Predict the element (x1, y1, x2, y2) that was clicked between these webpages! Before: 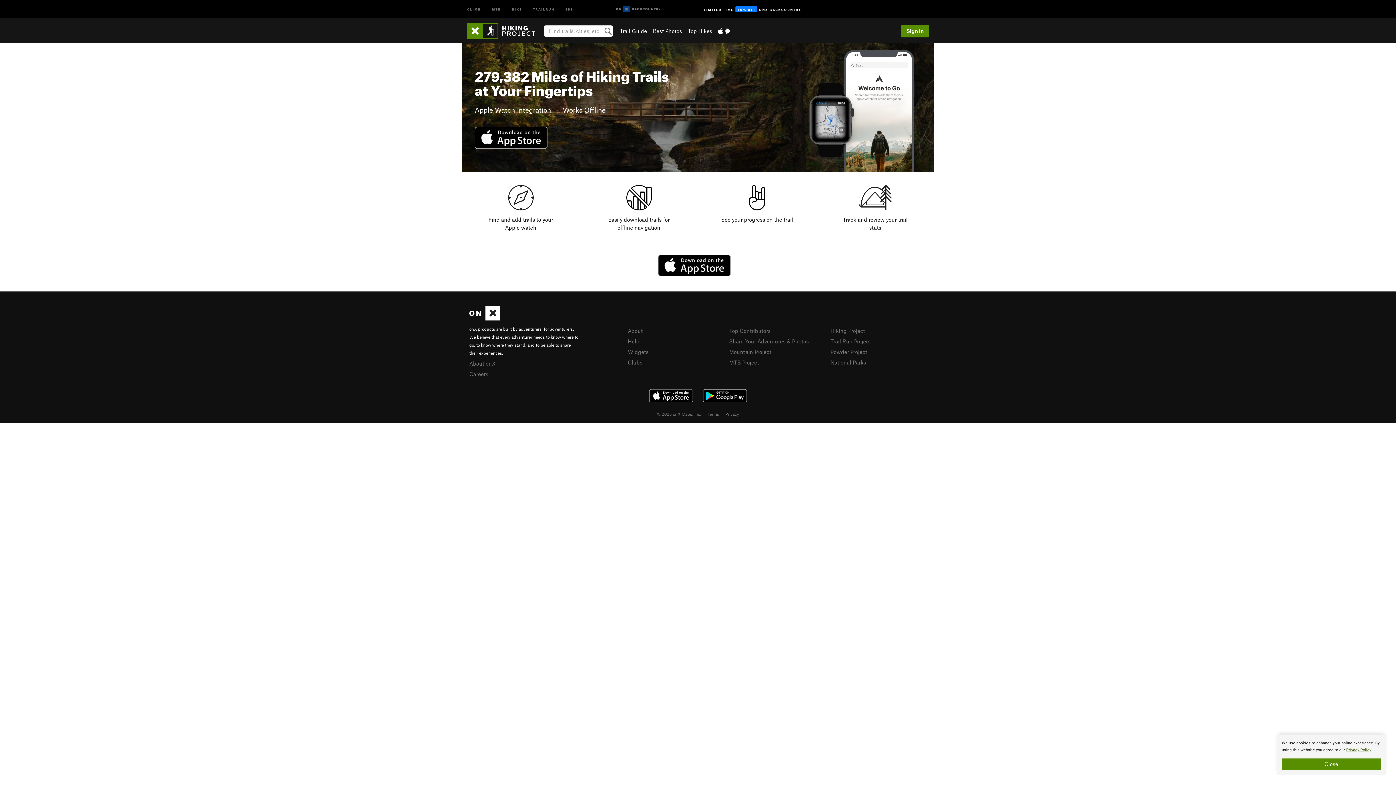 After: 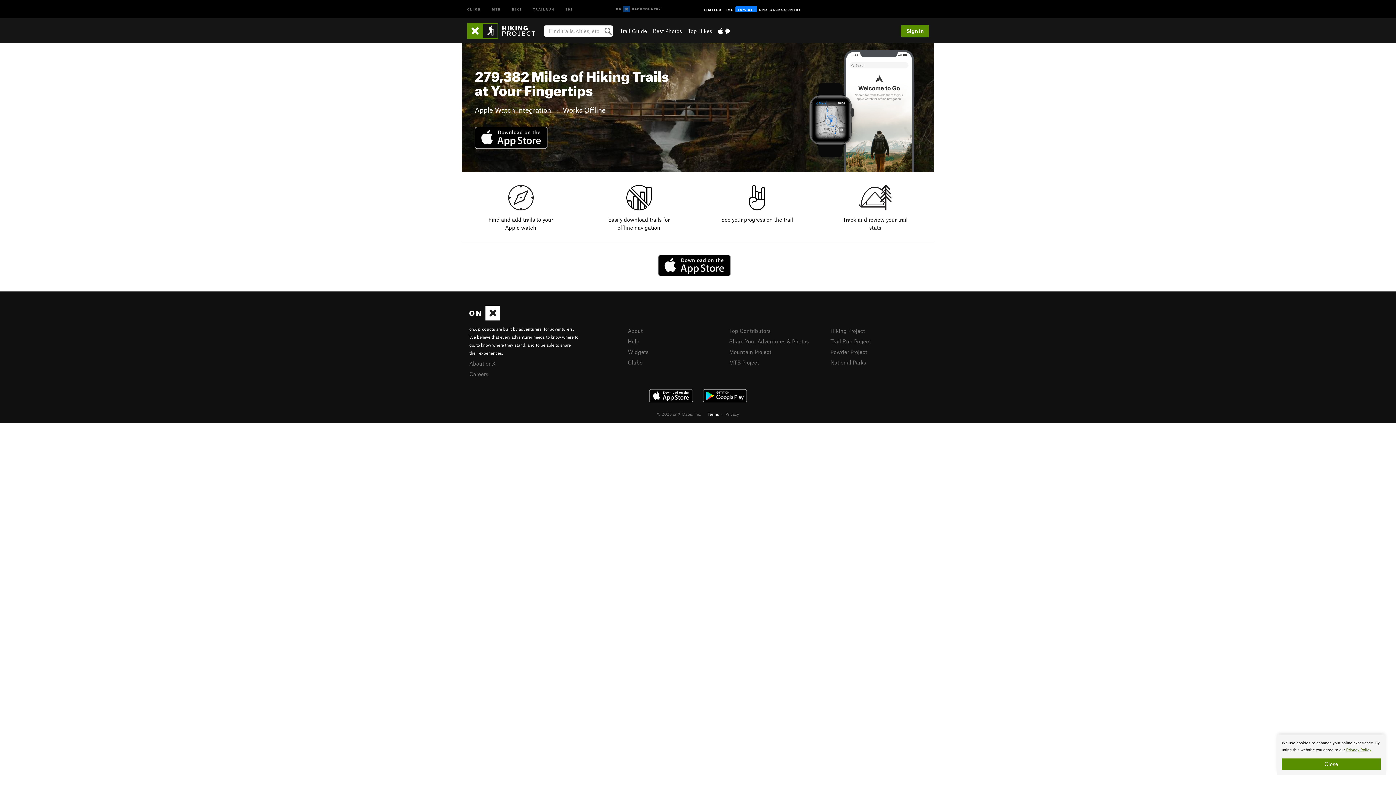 Action: bbox: (707, 411, 719, 416) label: Terms